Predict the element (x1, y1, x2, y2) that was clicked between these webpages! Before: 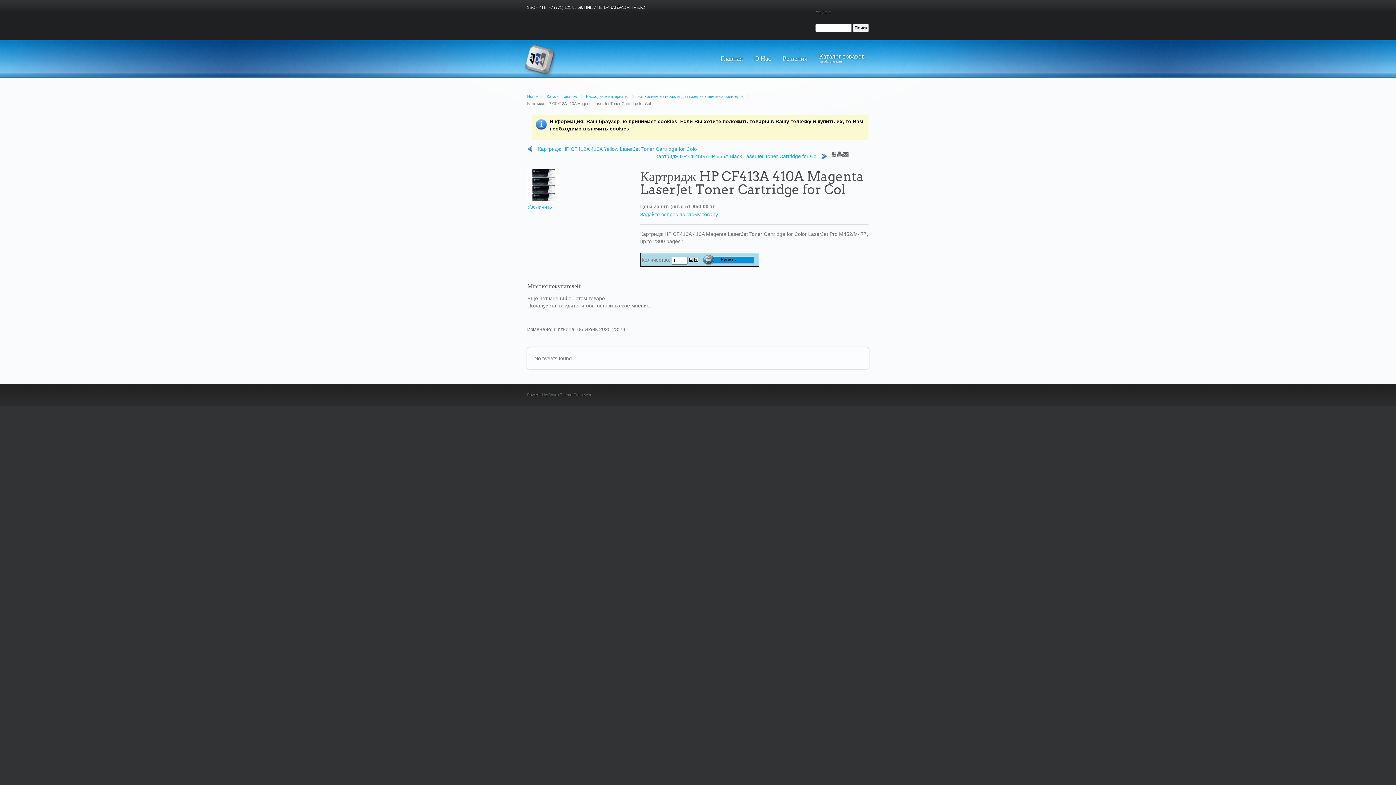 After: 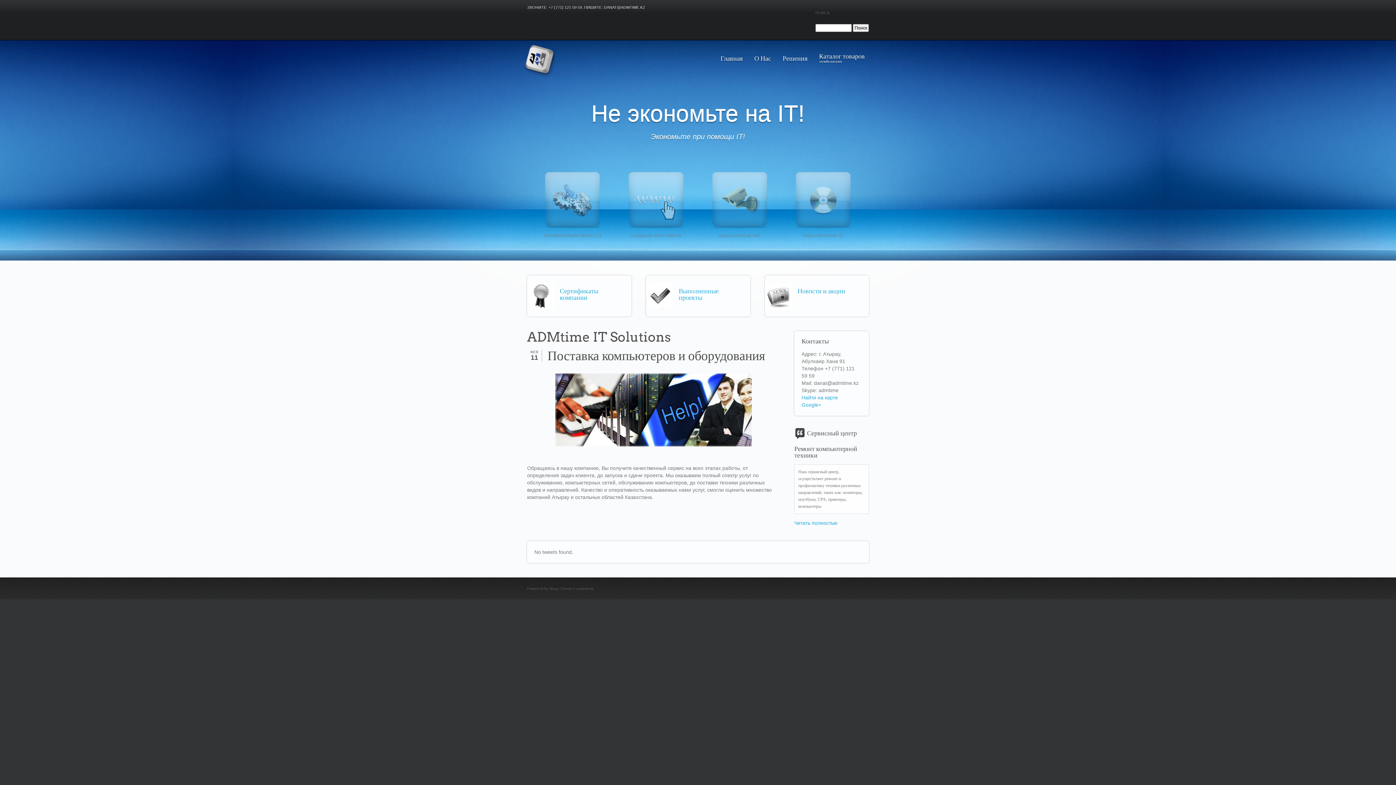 Action: label: Главная bbox: (716, 51, 746, 66)